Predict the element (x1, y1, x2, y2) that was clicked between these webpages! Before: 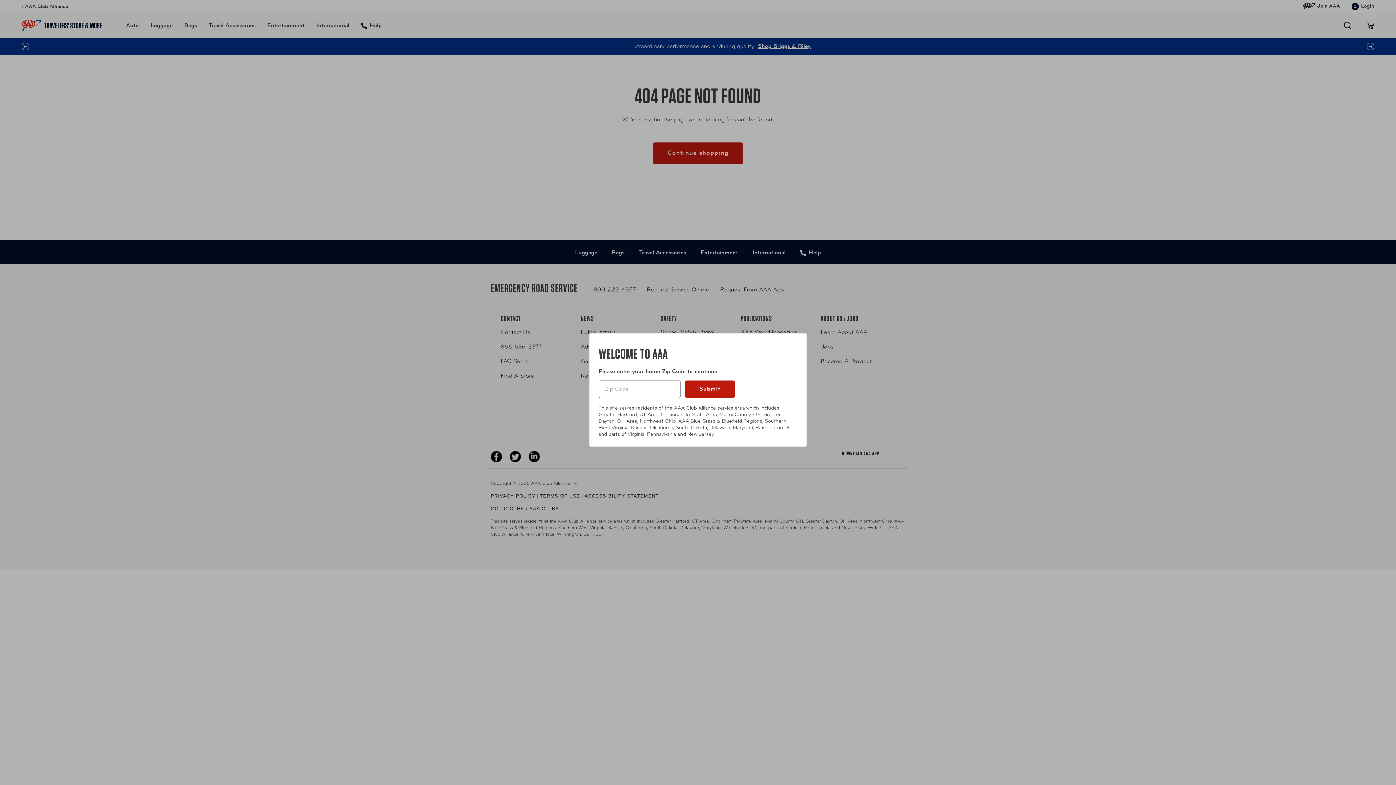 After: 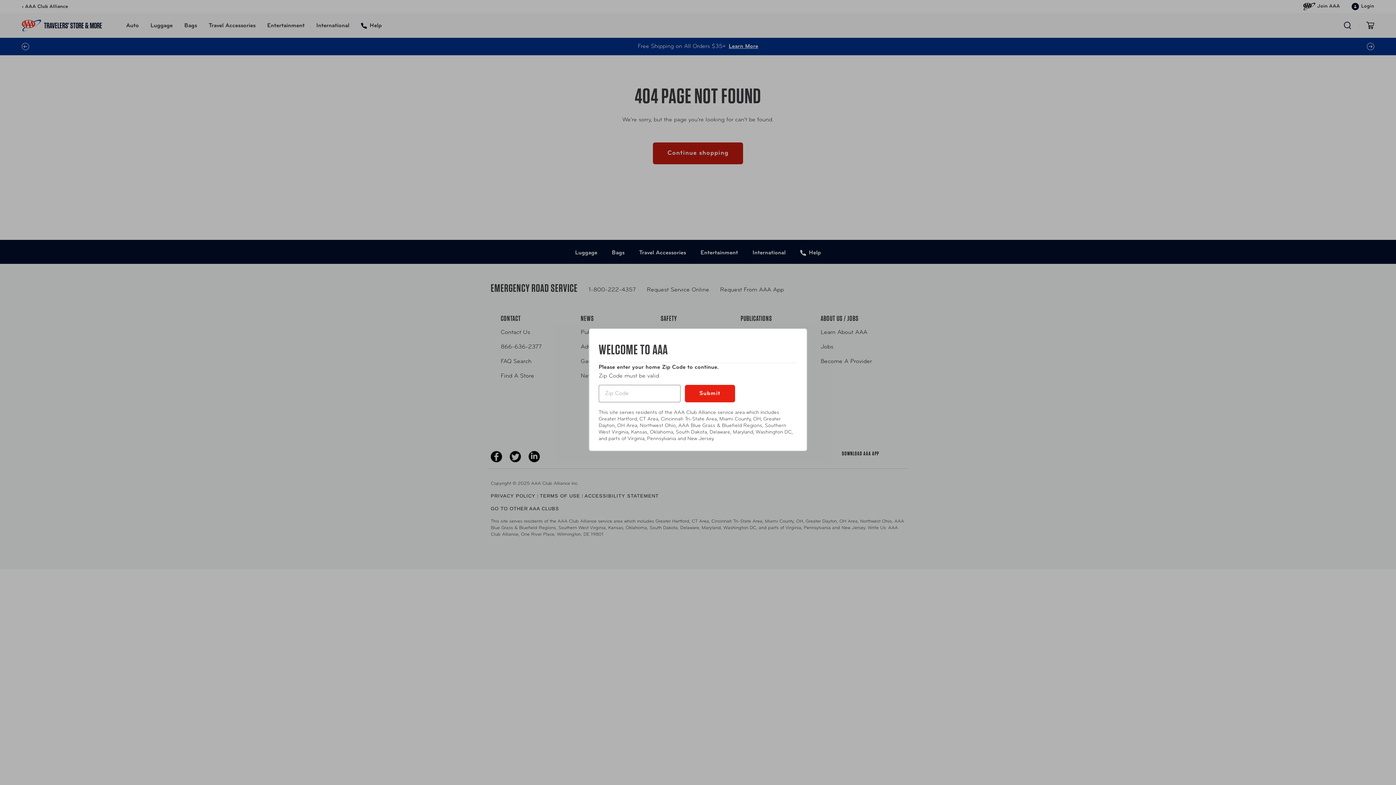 Action: bbox: (685, 380, 735, 398) label: Submit